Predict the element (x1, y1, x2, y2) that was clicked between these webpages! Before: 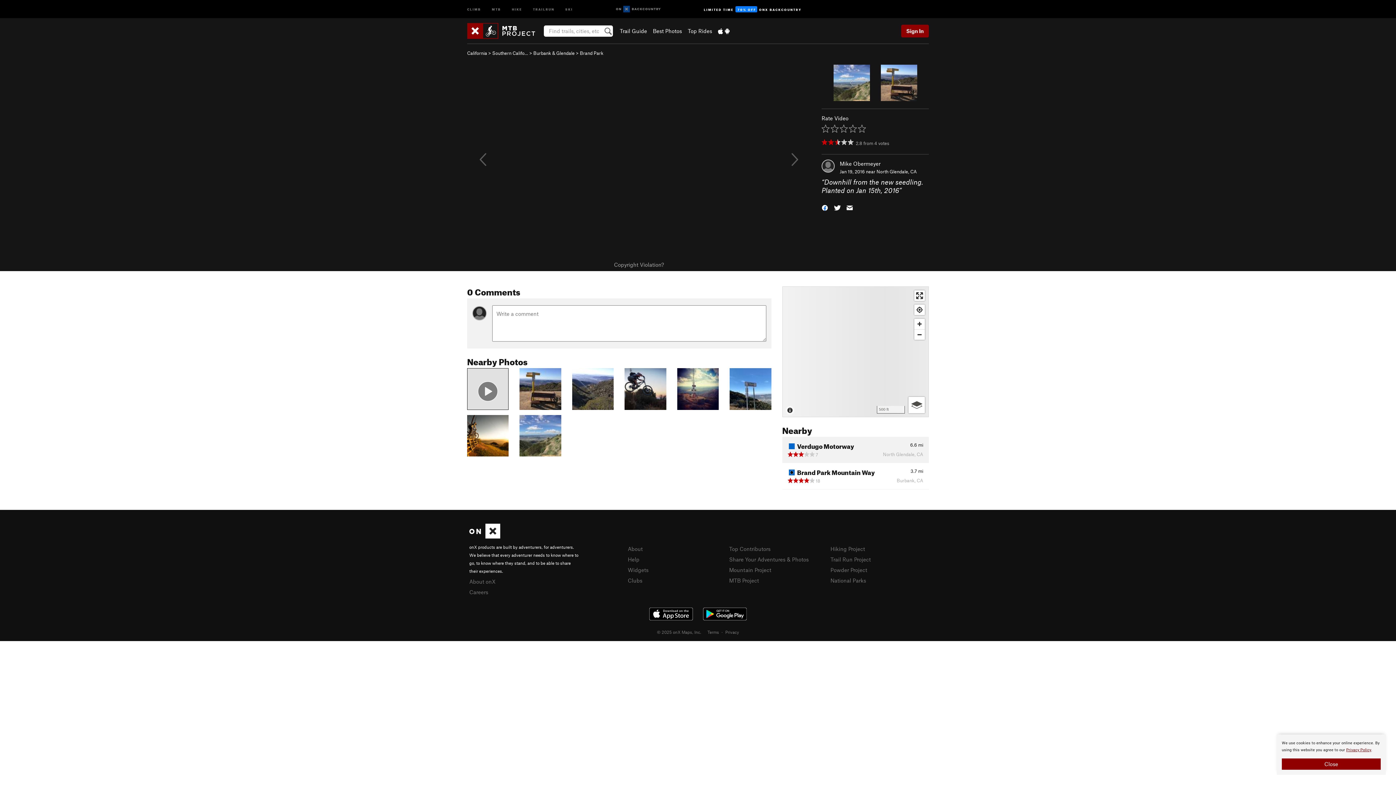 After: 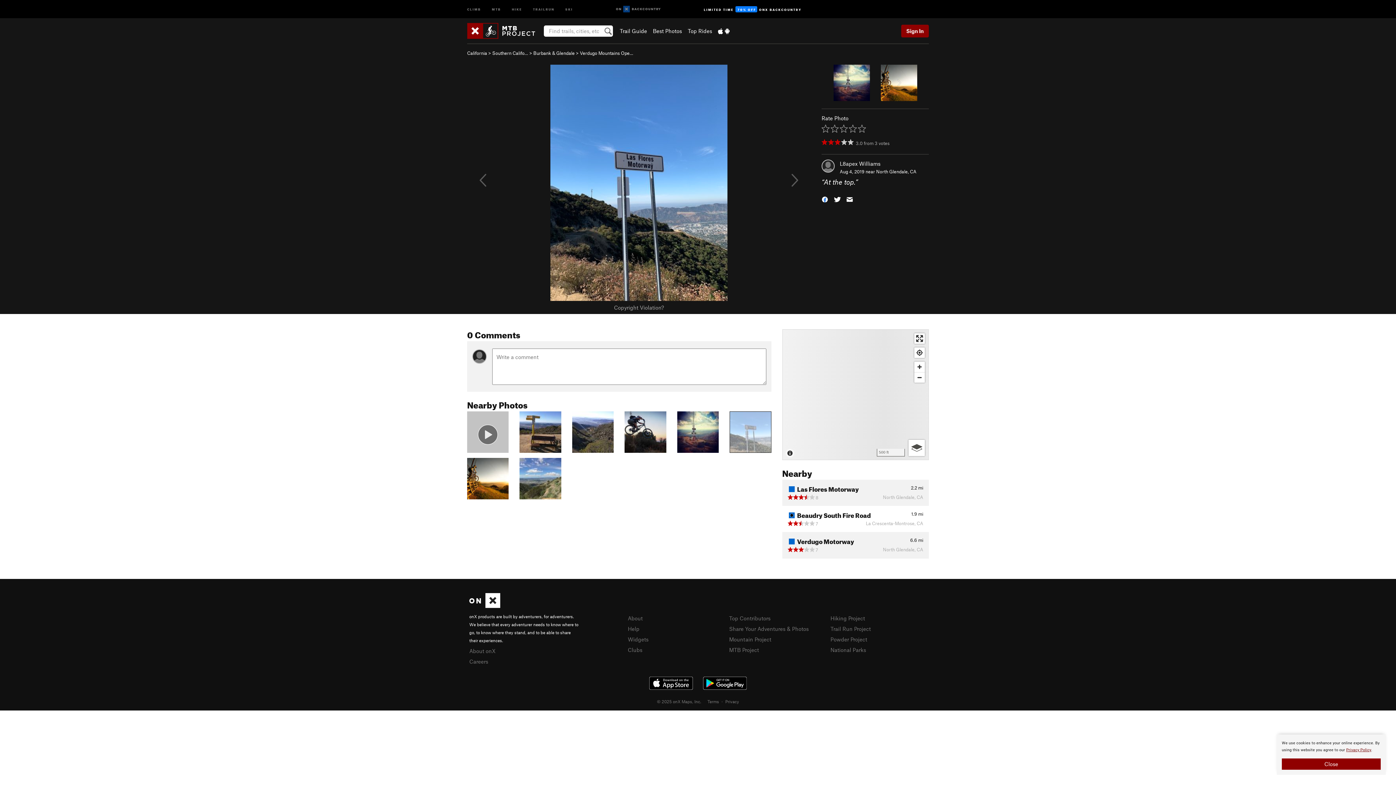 Action: bbox: (729, 385, 771, 391)